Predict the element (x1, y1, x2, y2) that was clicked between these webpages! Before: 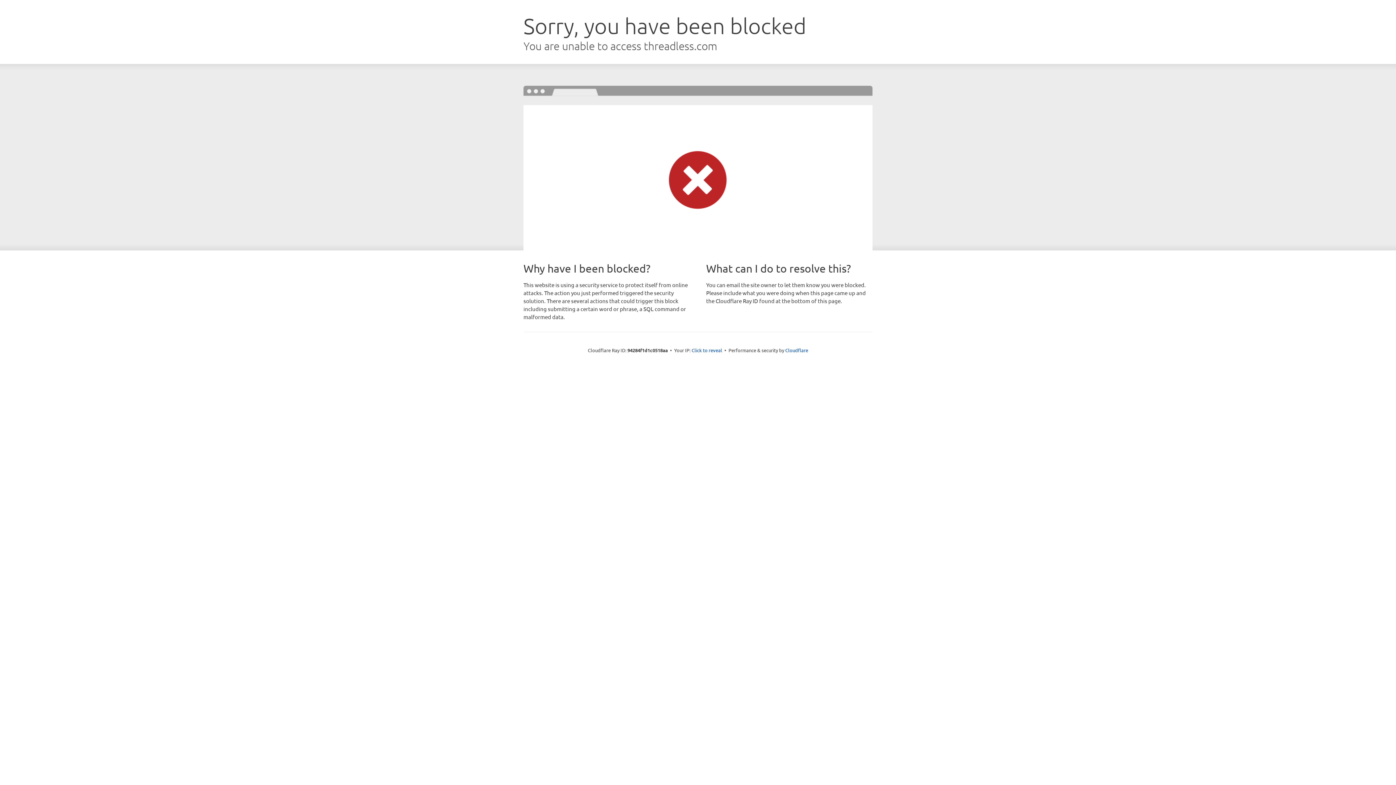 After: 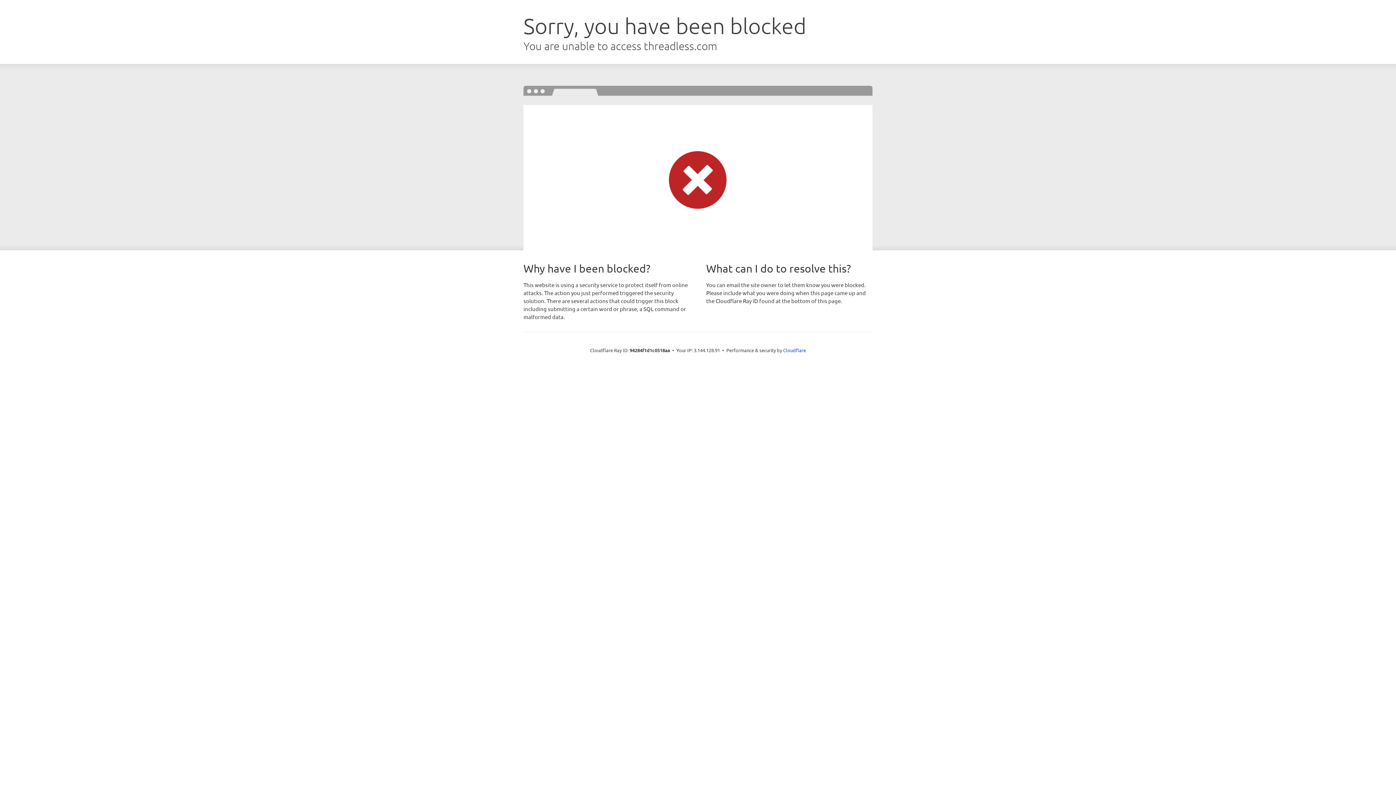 Action: bbox: (691, 346, 722, 353) label: Click to reveal